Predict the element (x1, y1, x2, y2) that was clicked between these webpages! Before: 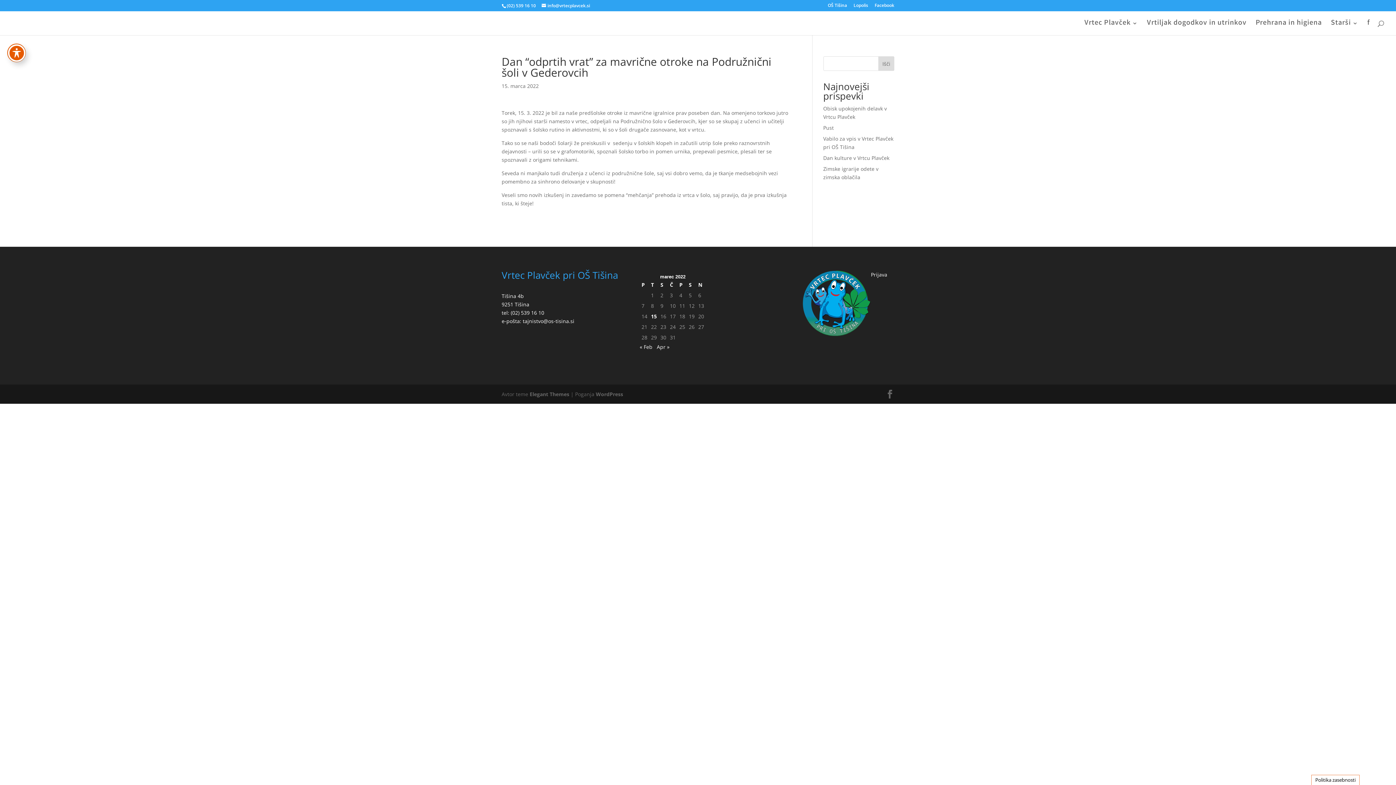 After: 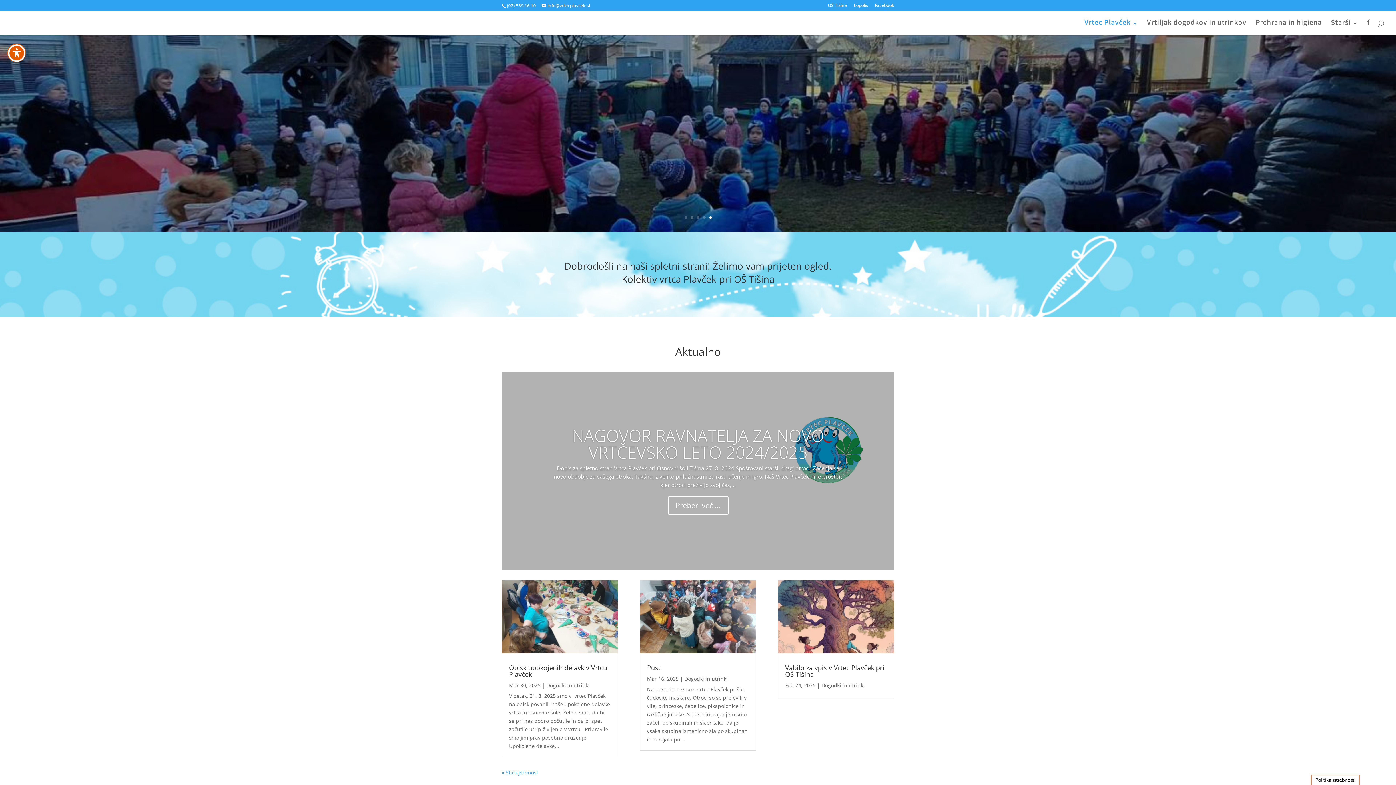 Action: bbox: (778, 270, 871, 336)